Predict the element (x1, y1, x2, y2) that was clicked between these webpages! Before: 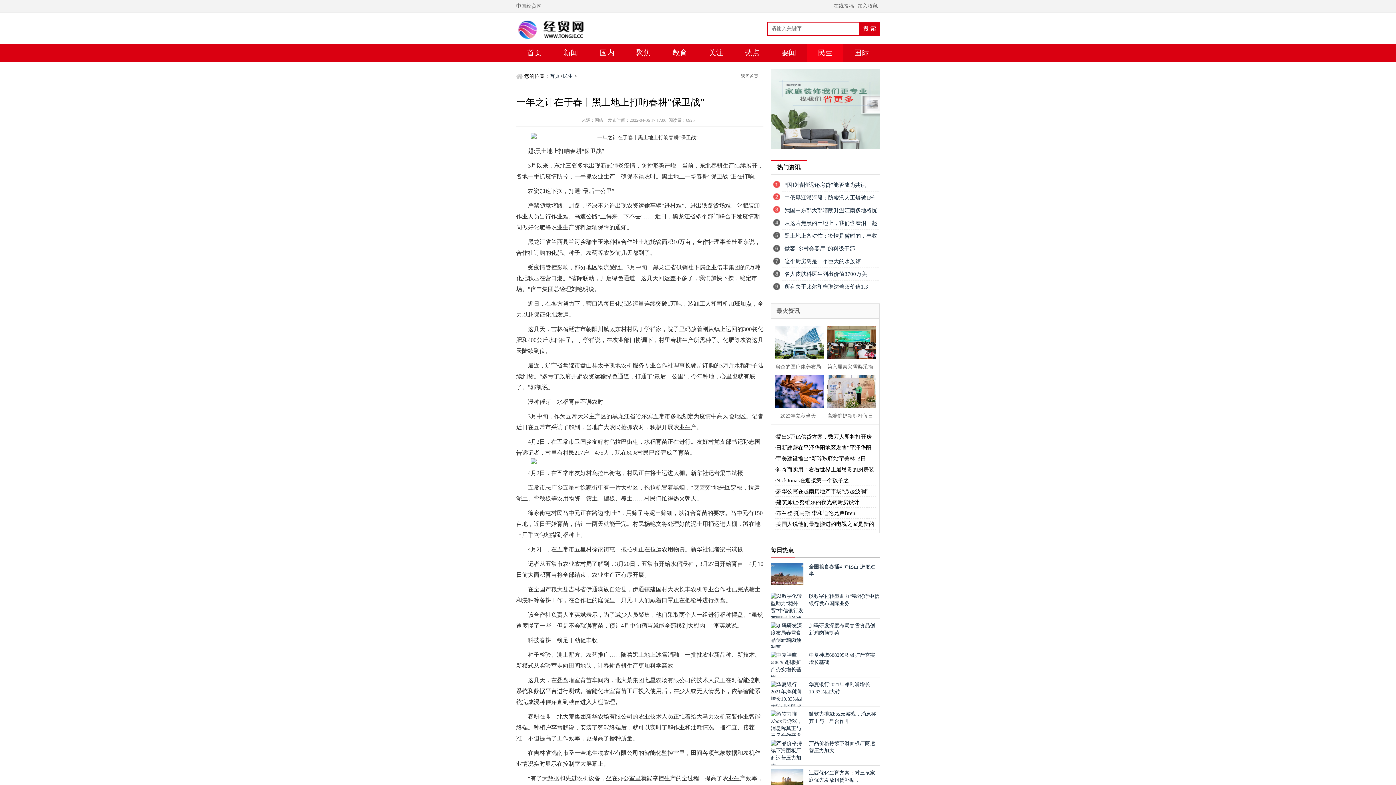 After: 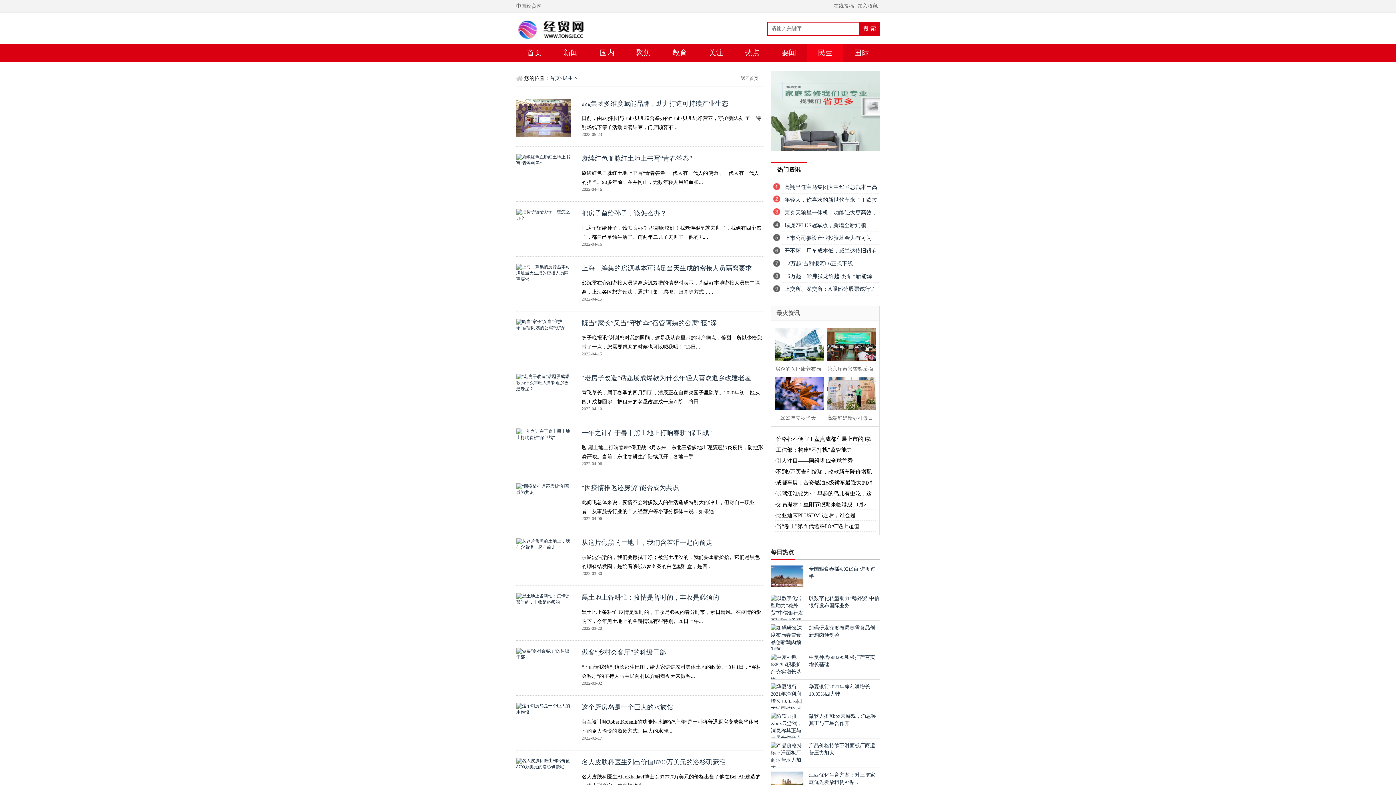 Action: label: 民生 bbox: (562, 73, 573, 78)